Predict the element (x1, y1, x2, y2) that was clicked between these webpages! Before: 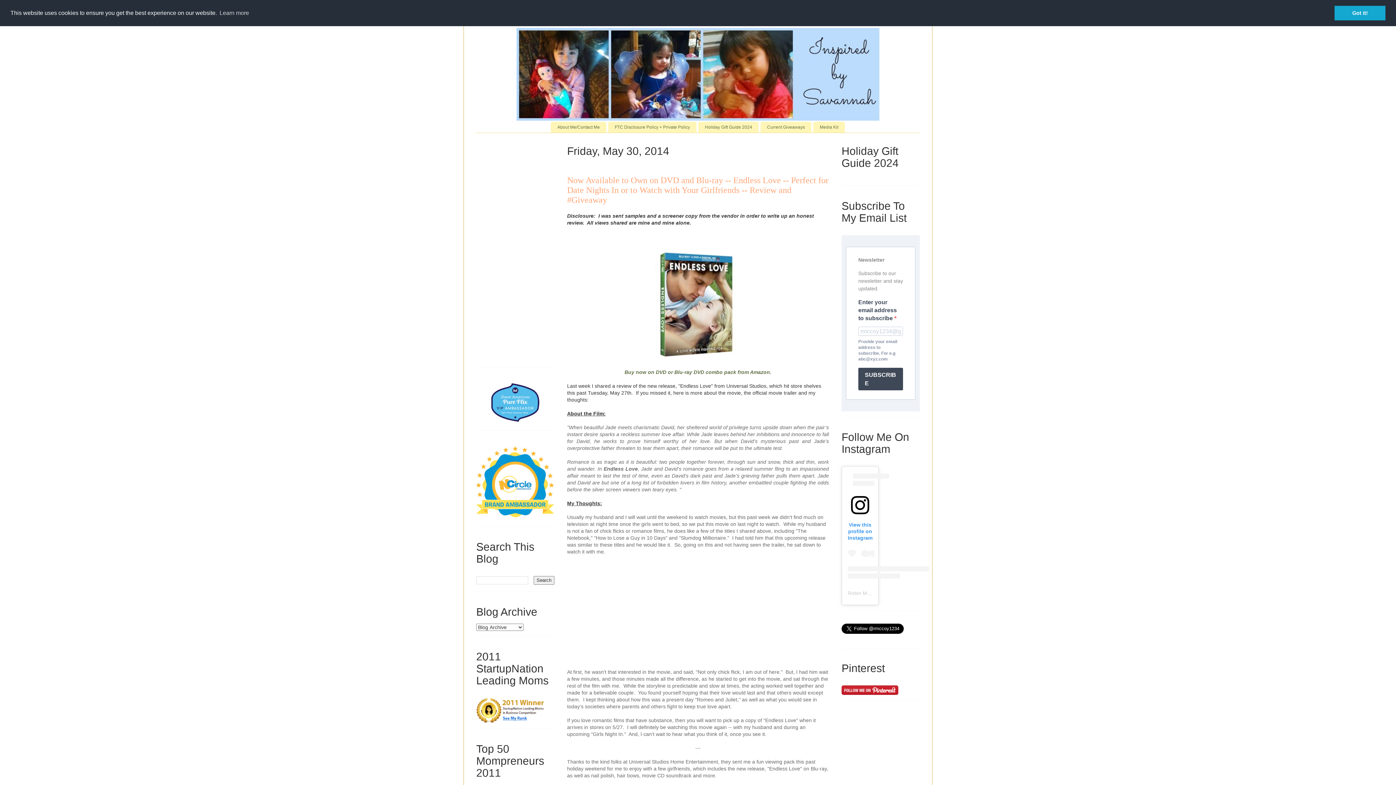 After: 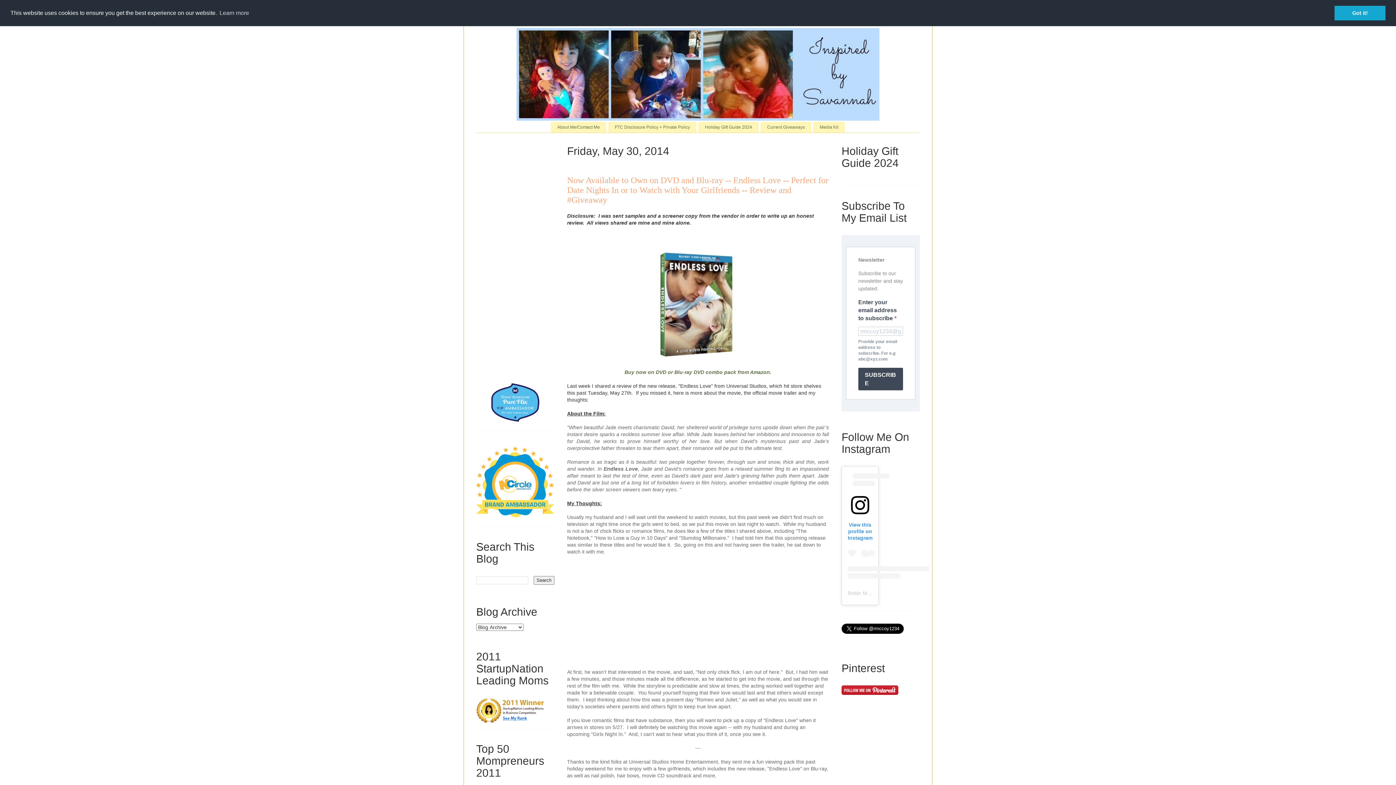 Action: bbox: (841, 687, 898, 692)